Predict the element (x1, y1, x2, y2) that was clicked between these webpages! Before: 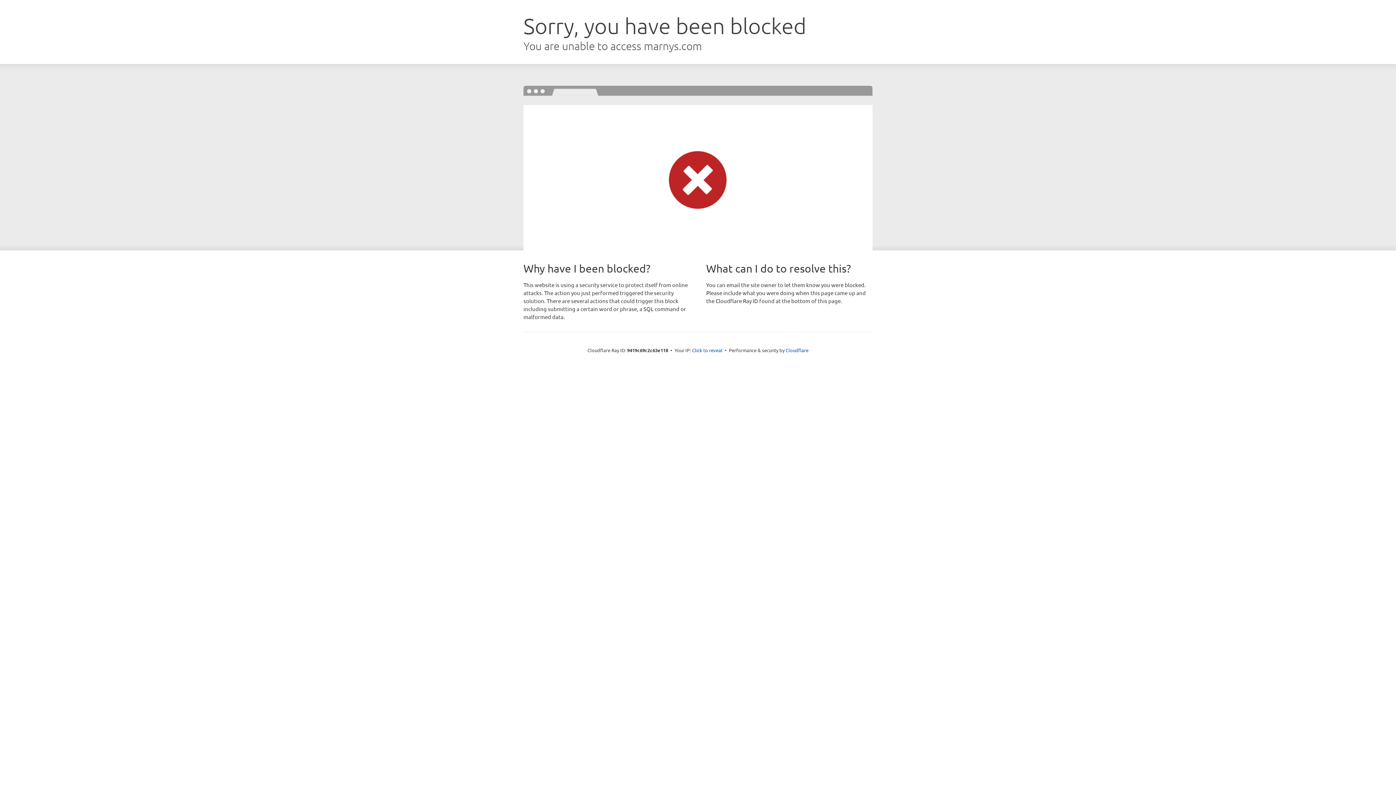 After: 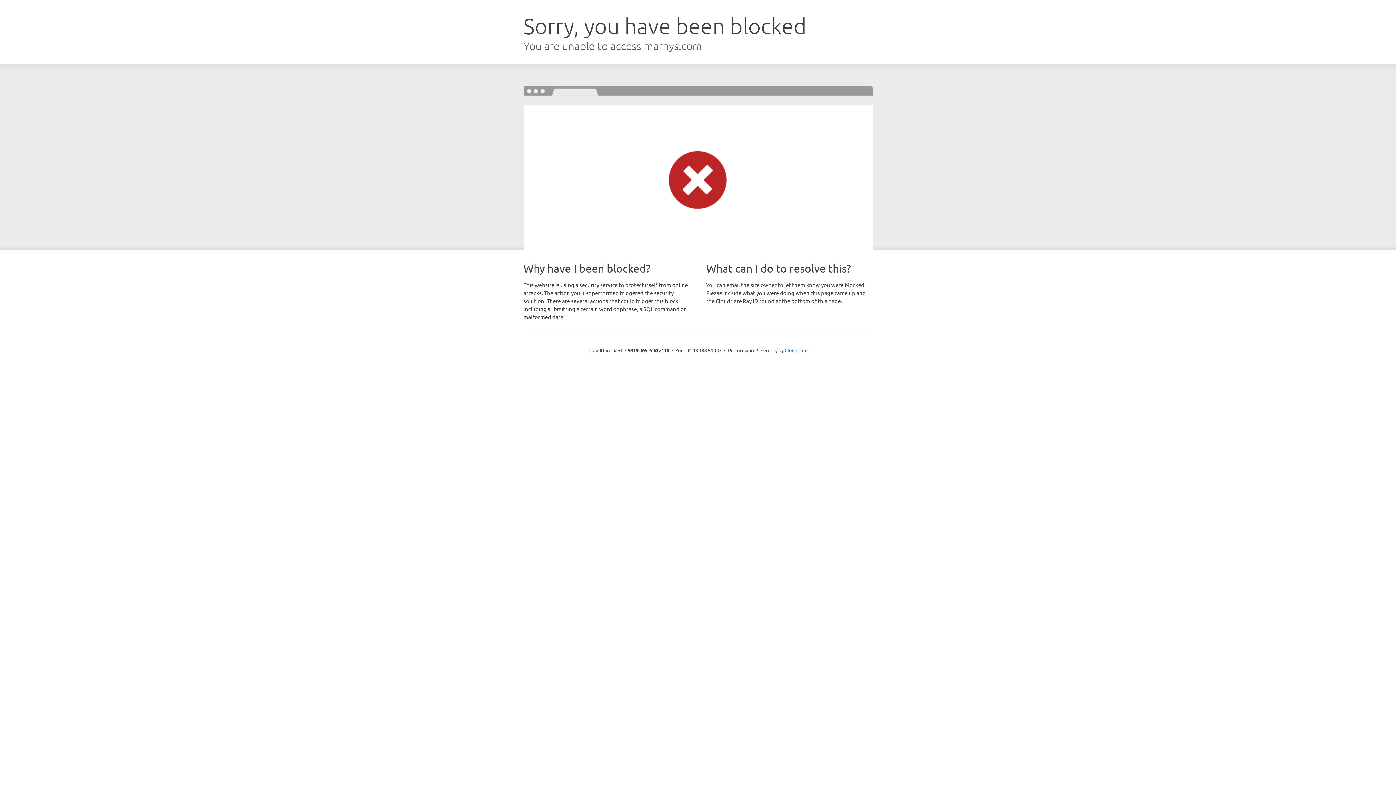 Action: label: Click to reveal bbox: (692, 346, 722, 353)